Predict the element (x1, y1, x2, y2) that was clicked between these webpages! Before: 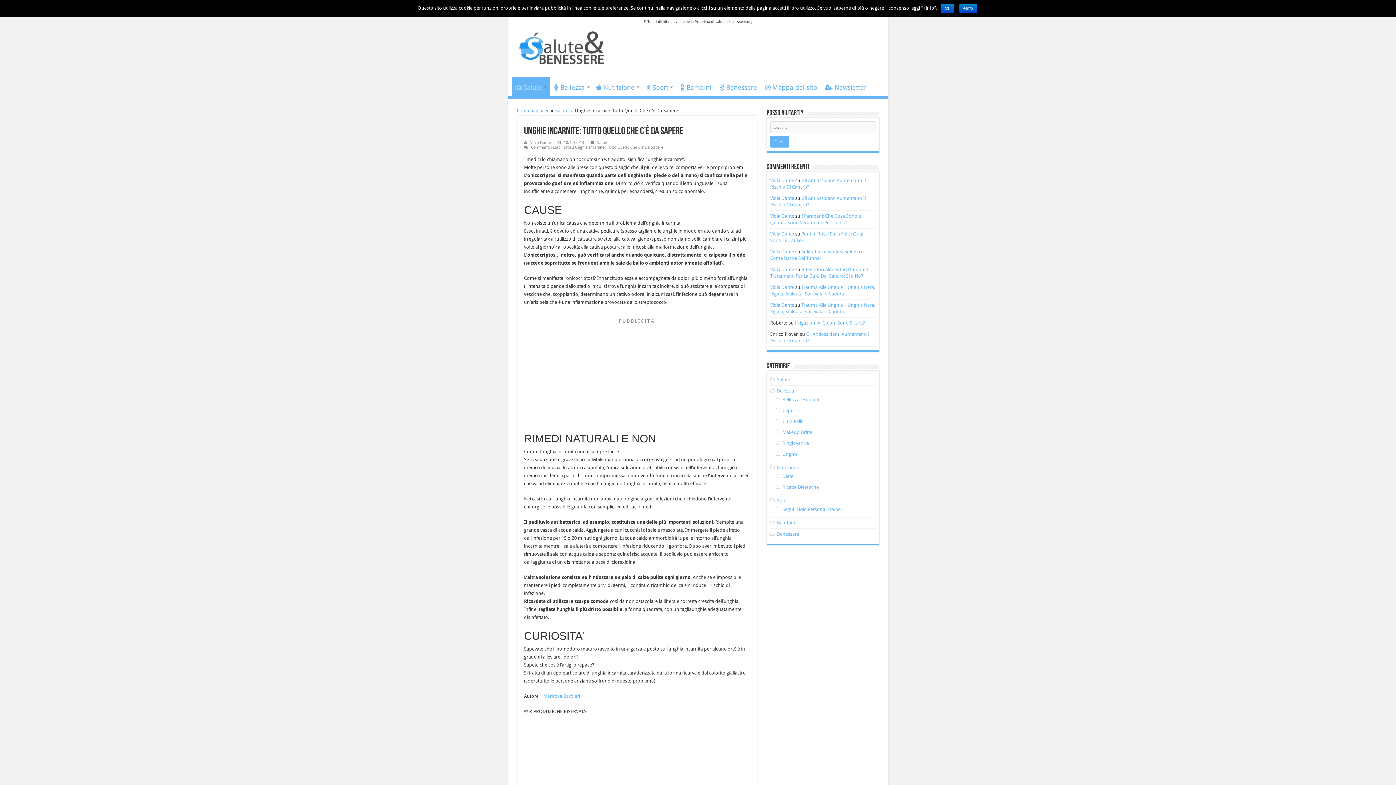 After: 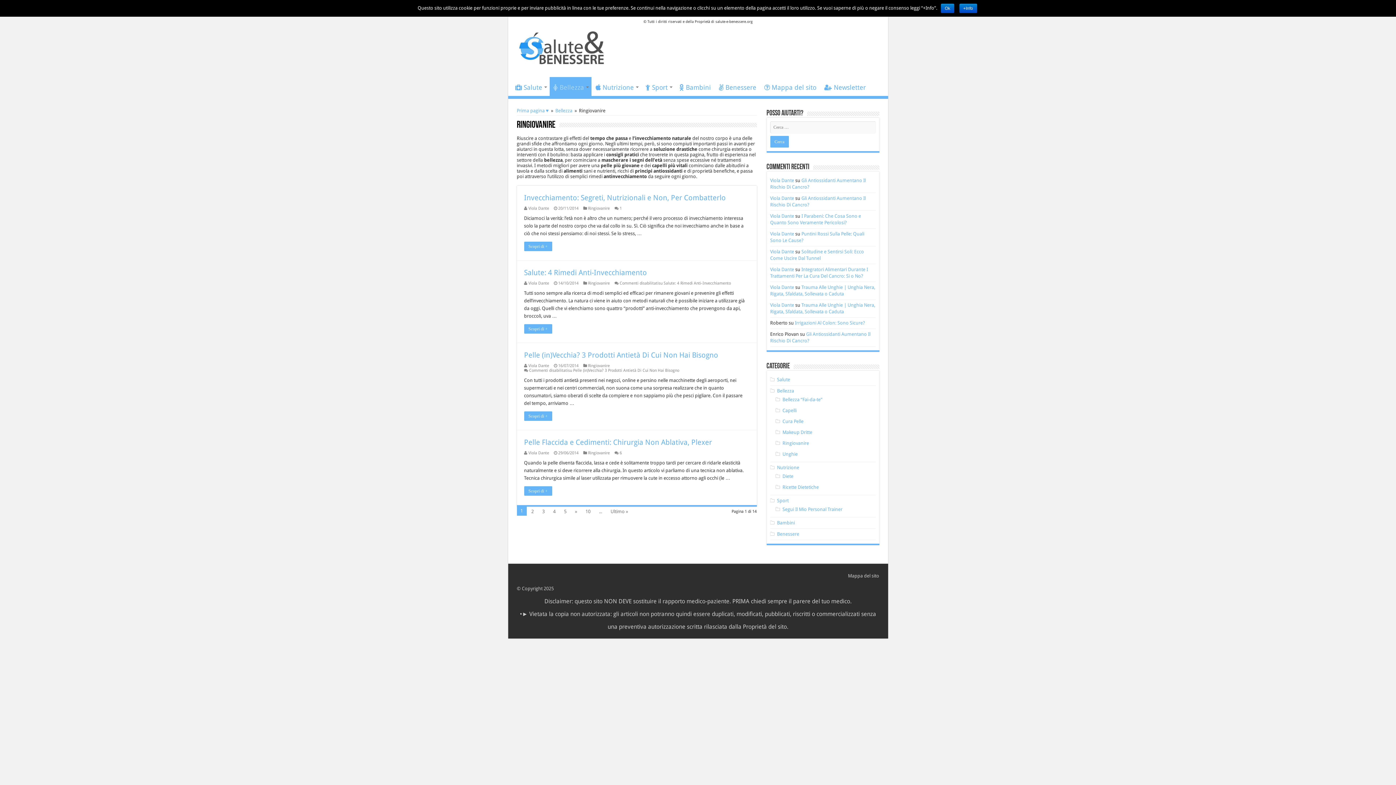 Action: label: Ringiovanire bbox: (782, 440, 809, 446)